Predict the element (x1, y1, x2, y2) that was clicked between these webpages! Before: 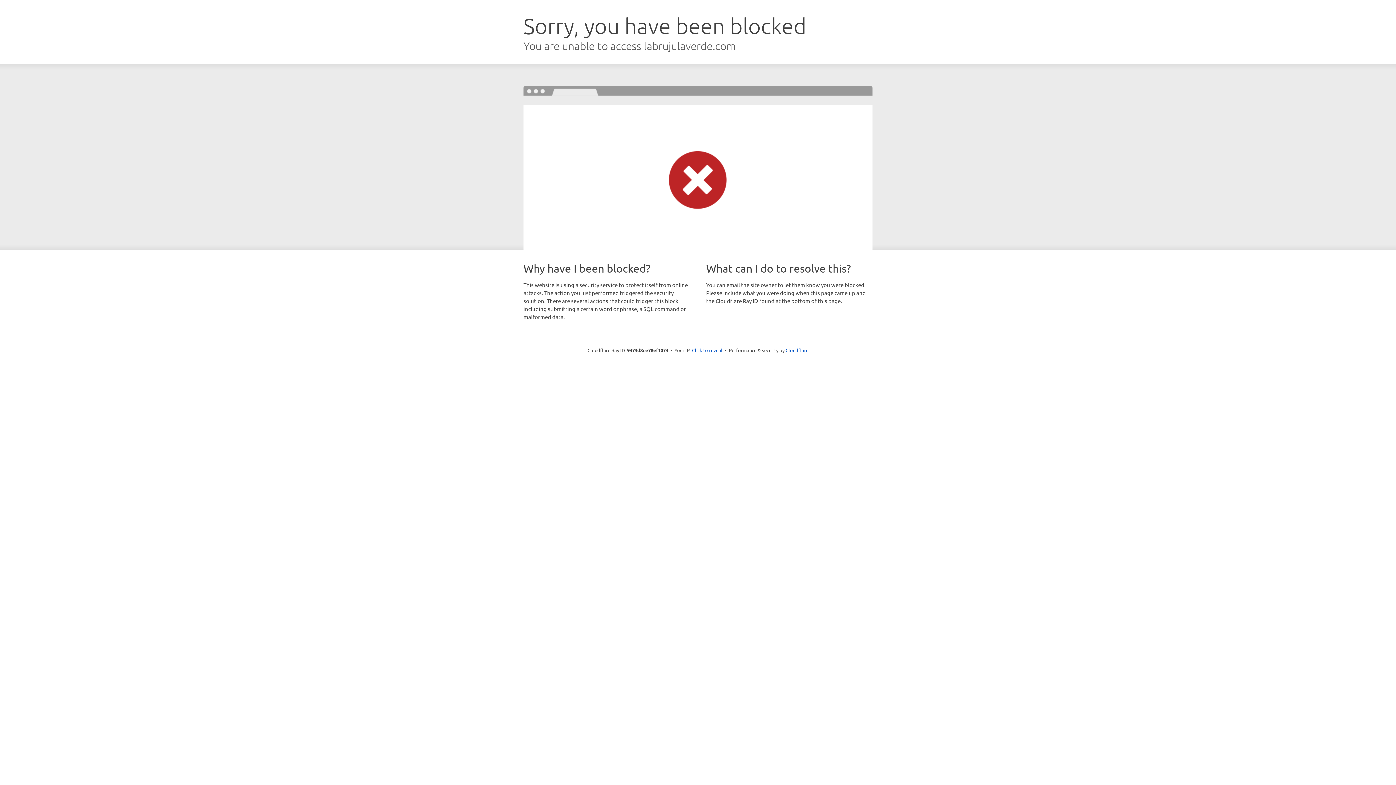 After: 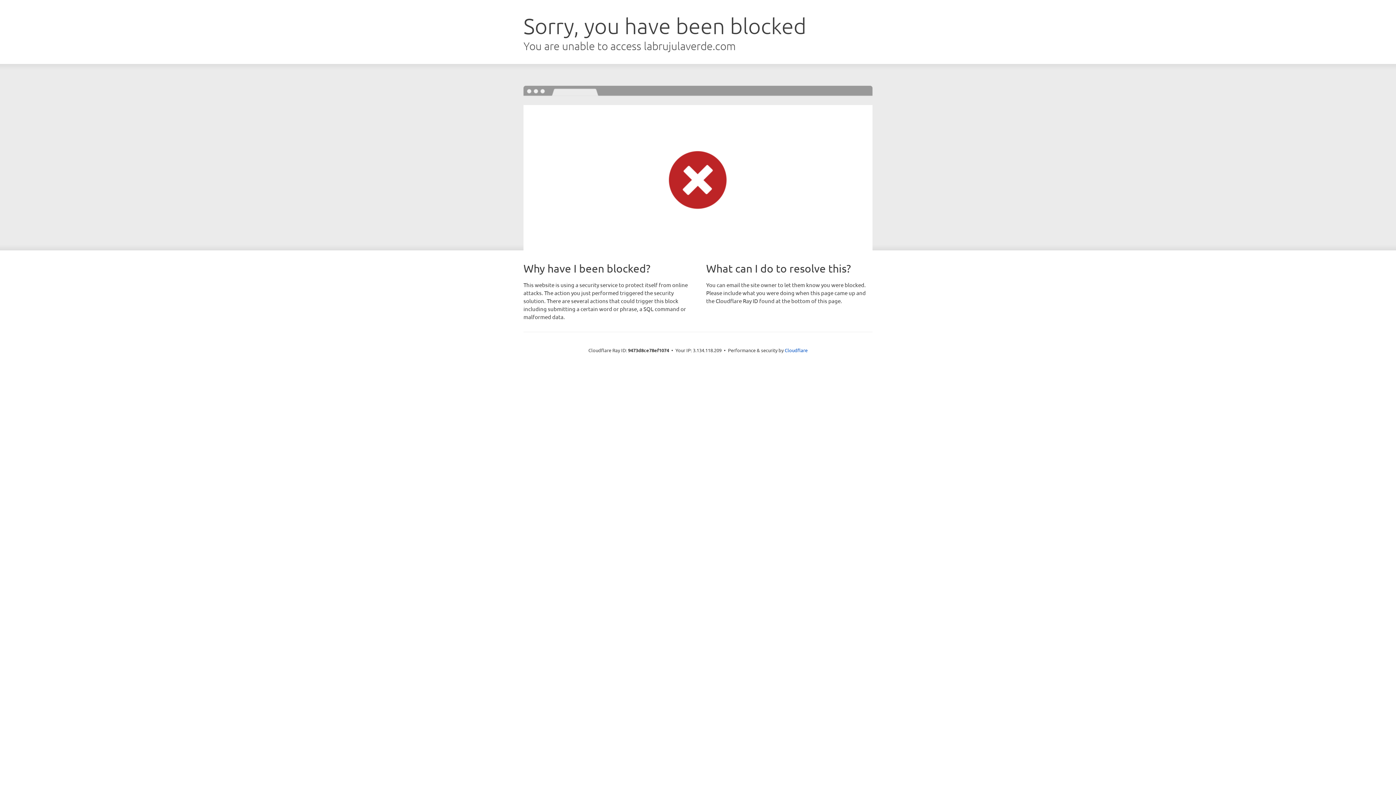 Action: bbox: (692, 346, 722, 353) label: Click to reveal